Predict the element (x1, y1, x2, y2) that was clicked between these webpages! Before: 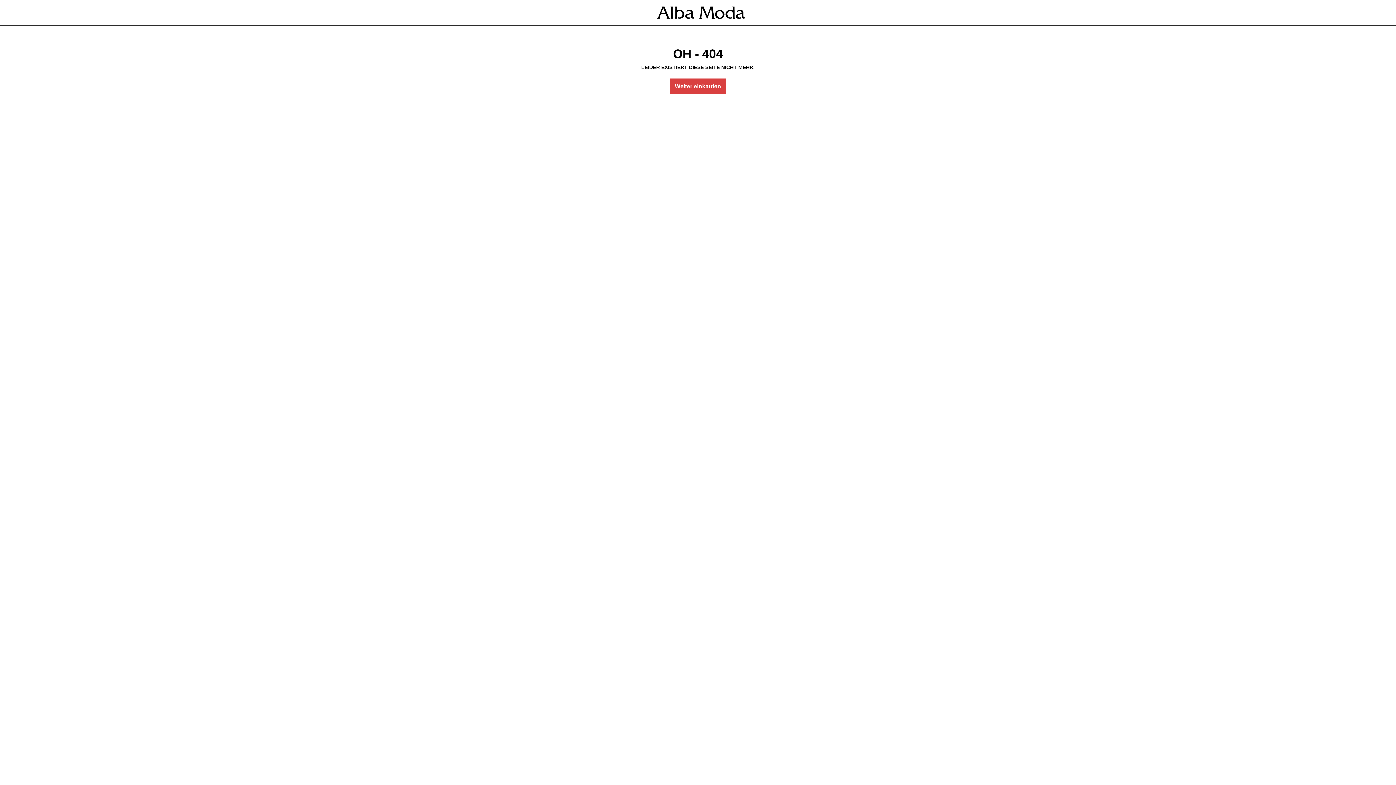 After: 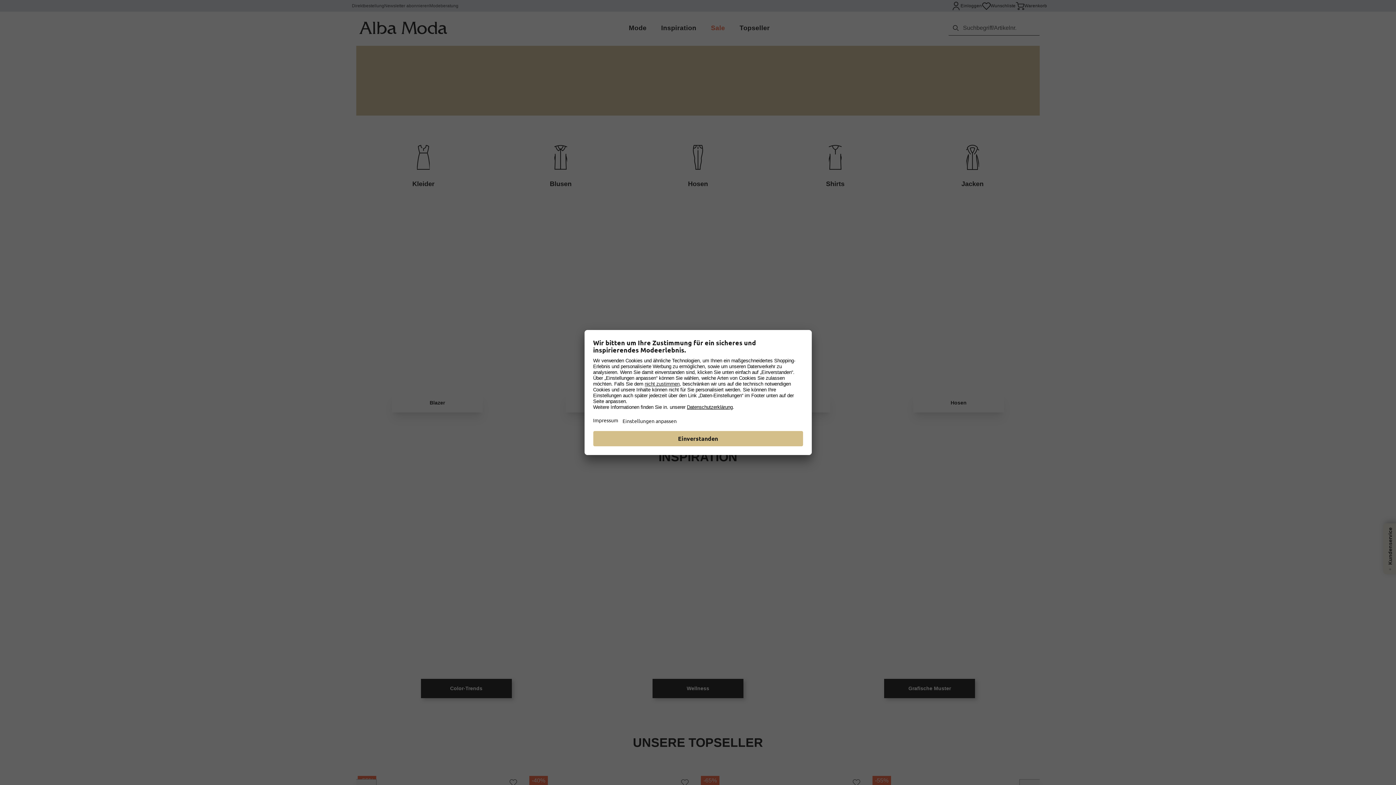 Action: bbox: (654, 3, 748, 21)